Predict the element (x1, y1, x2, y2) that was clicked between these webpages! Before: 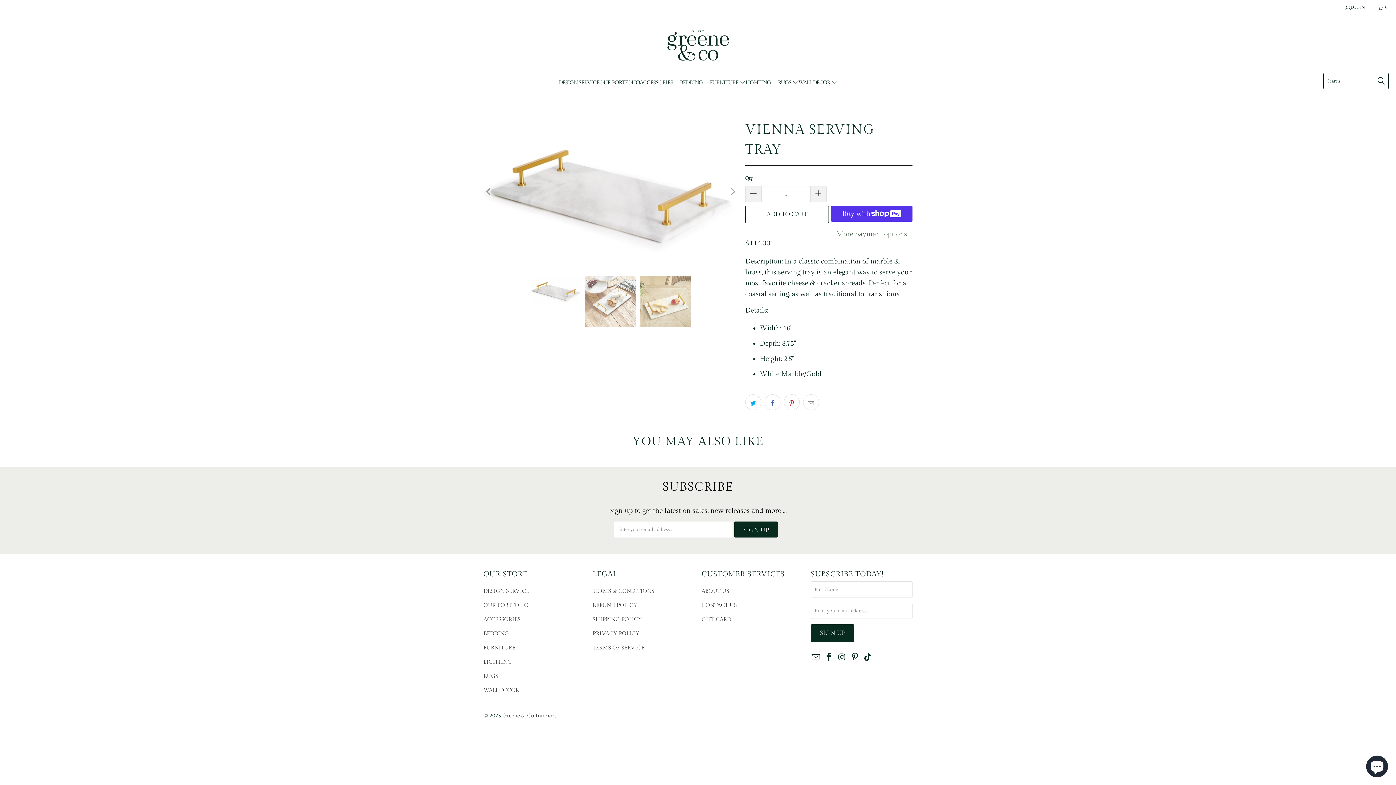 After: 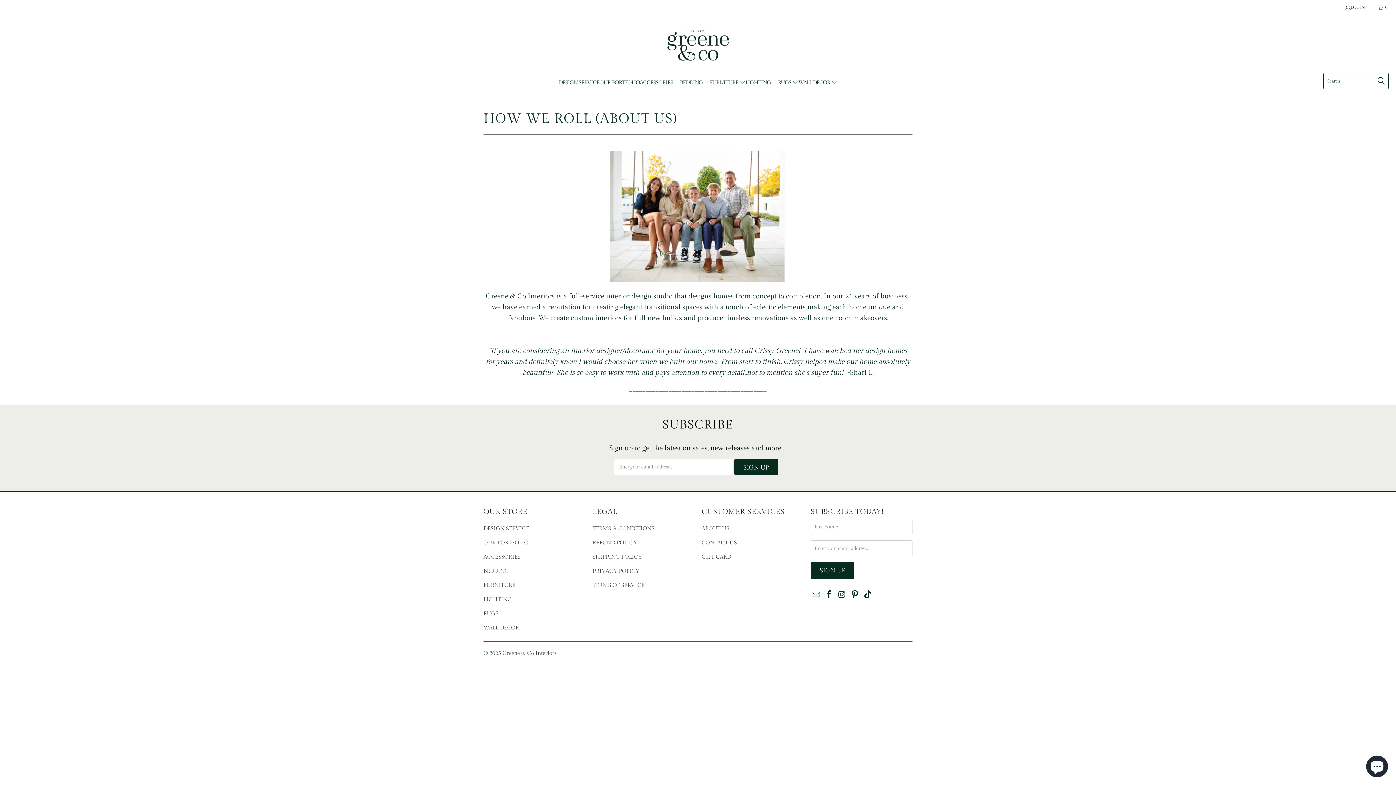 Action: bbox: (701, 588, 729, 594) label: ABOUT US